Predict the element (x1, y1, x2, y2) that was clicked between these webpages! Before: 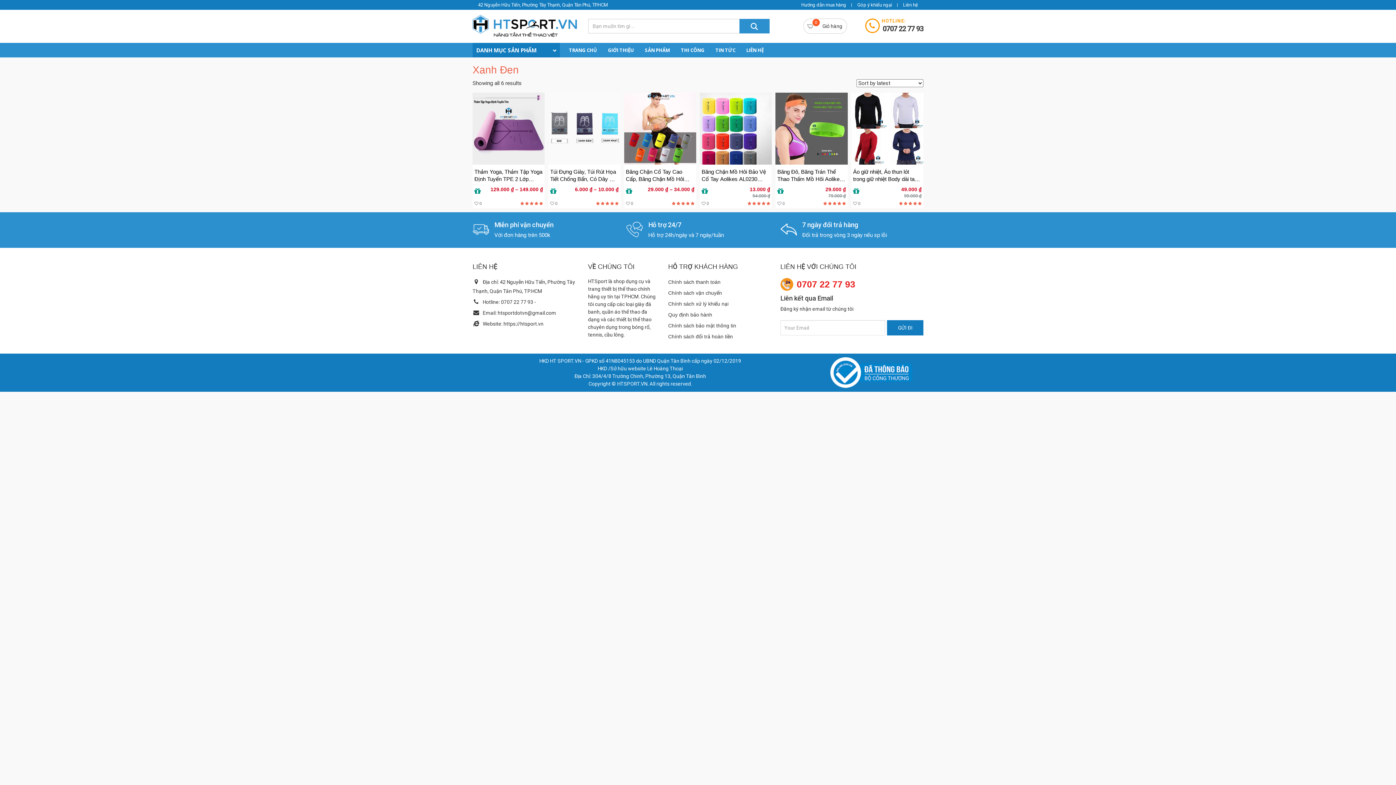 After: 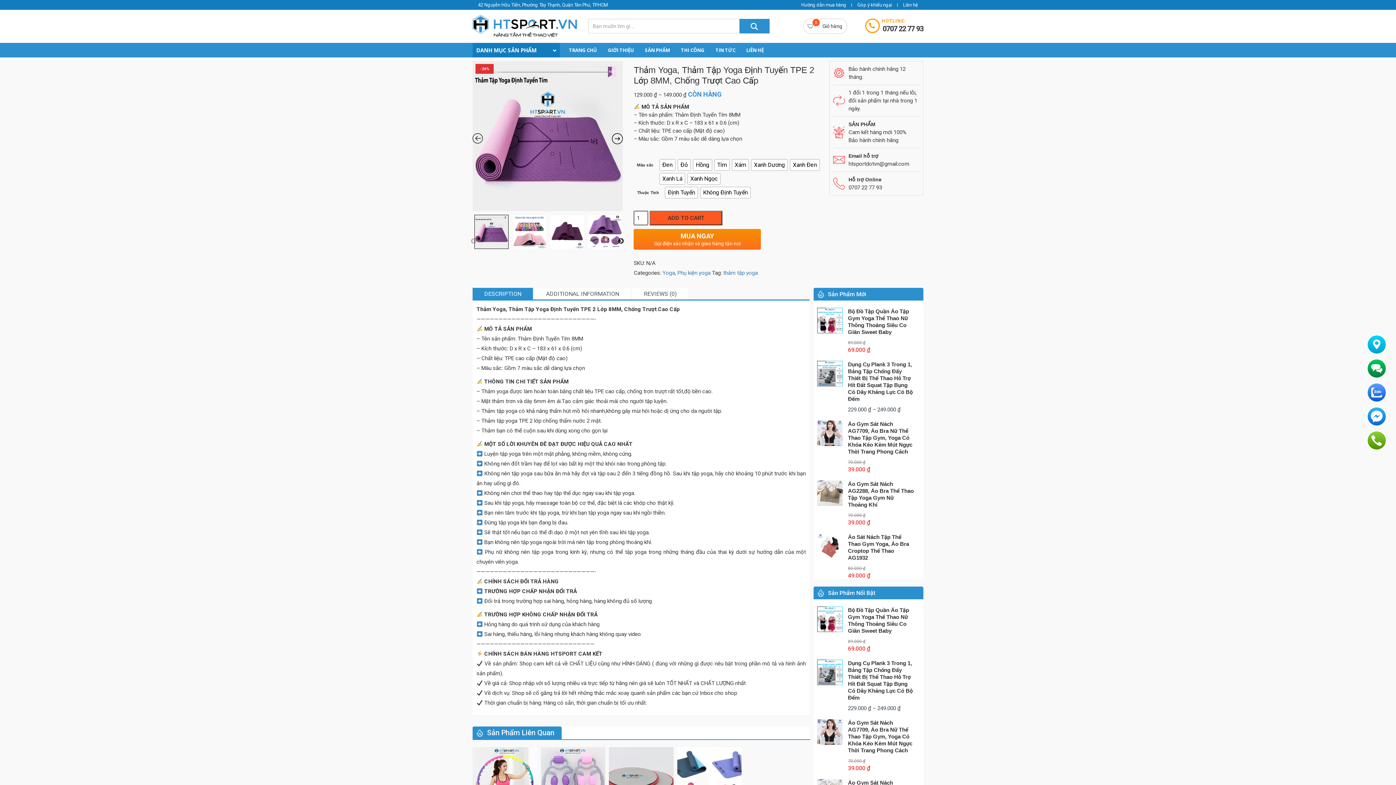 Action: bbox: (472, 92, 544, 164)